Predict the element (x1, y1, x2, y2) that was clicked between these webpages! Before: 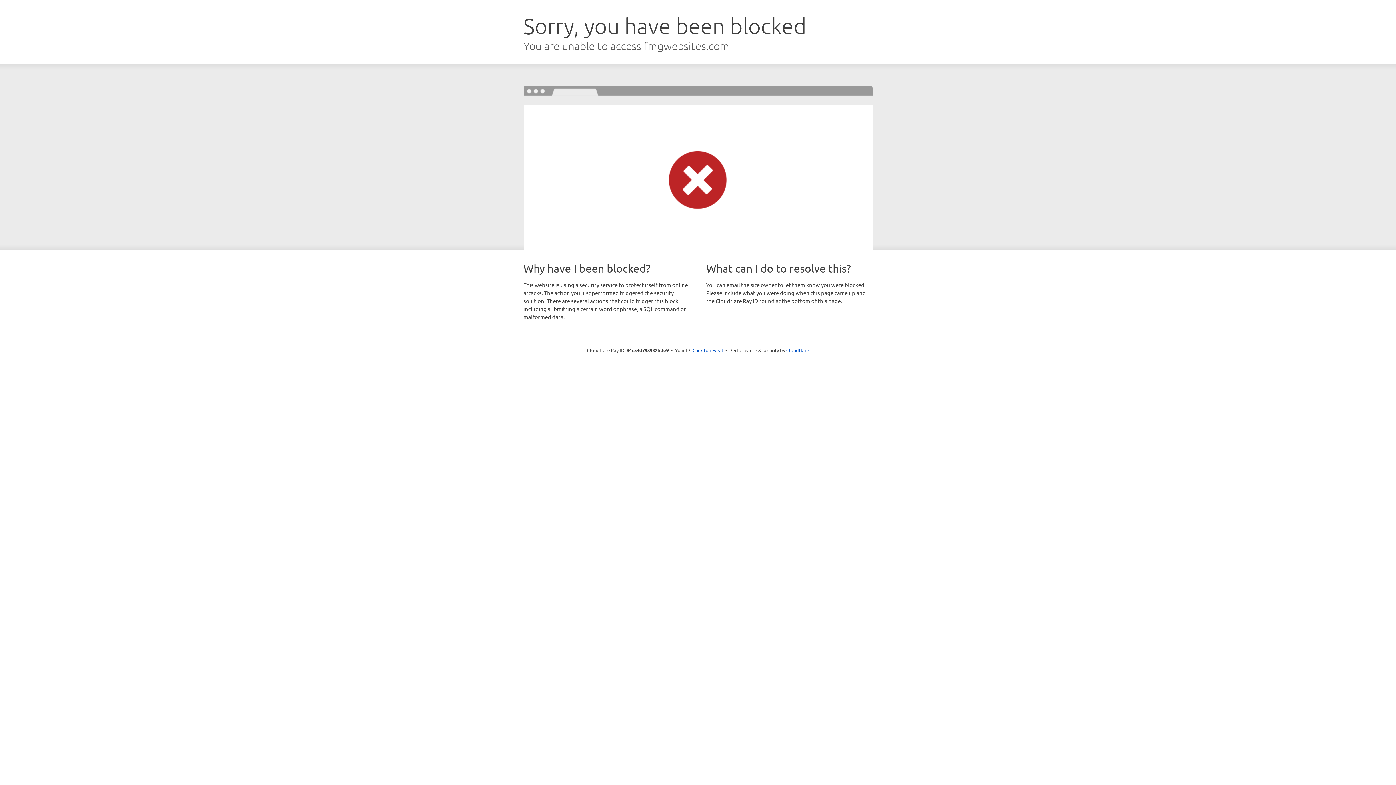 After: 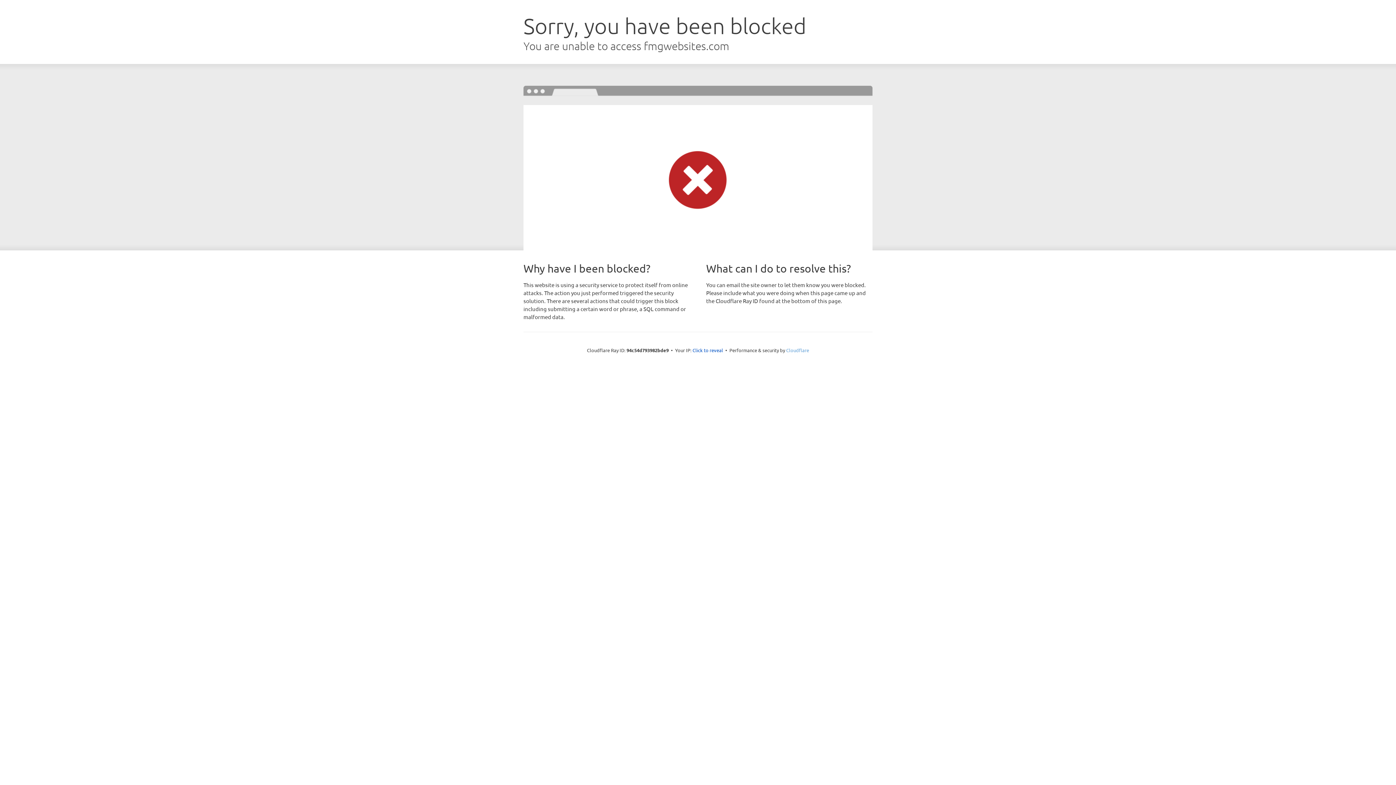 Action: bbox: (786, 347, 809, 353) label: Cloudflare